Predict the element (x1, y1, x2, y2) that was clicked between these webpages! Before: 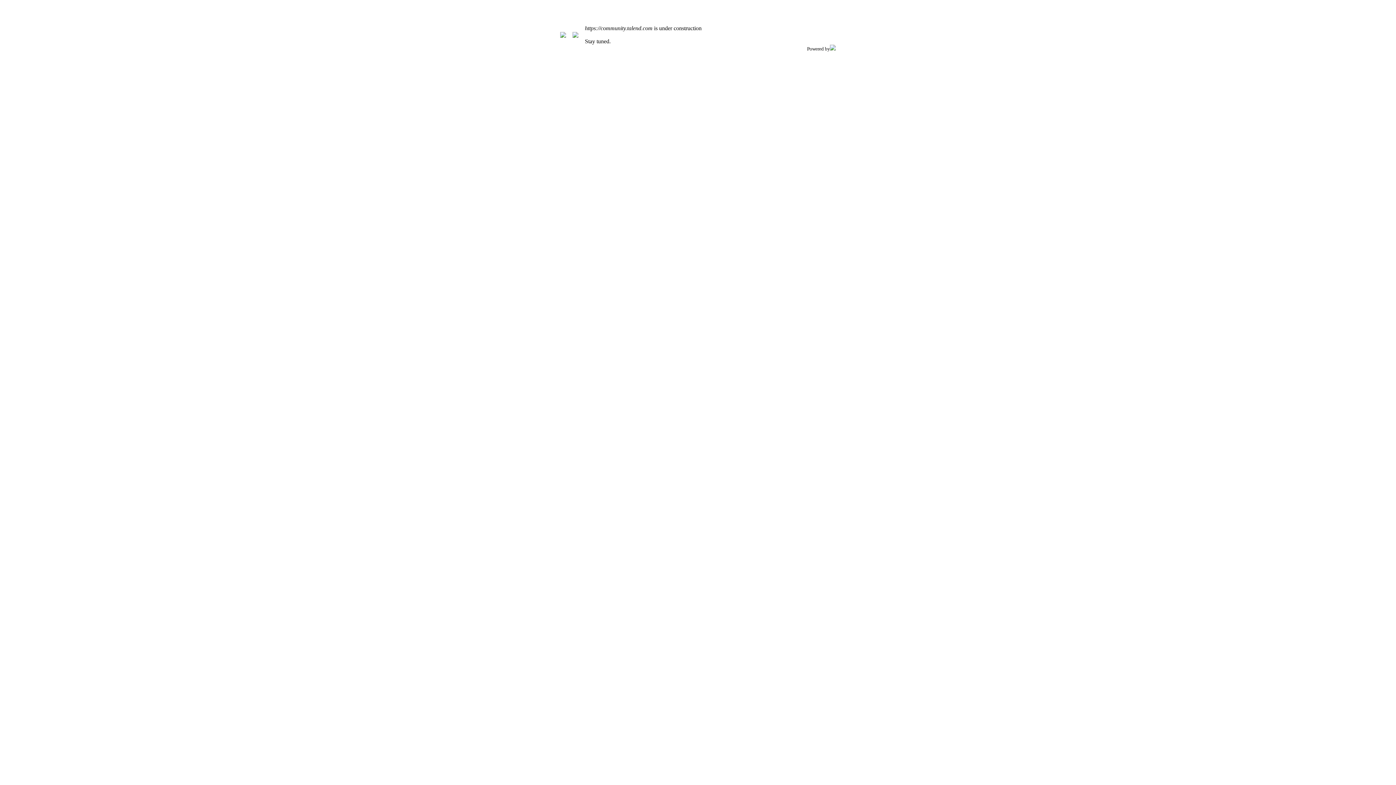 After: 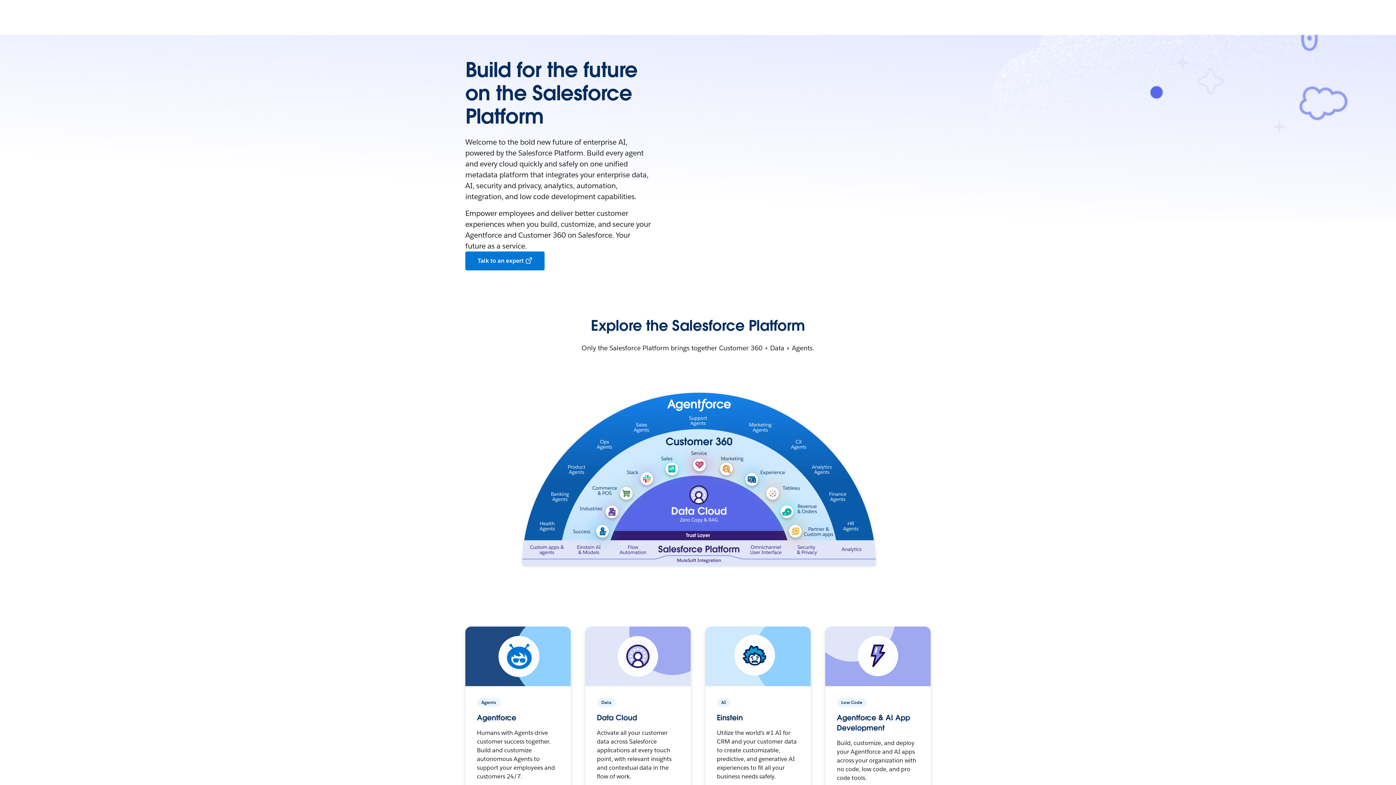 Action: bbox: (830, 45, 836, 51)